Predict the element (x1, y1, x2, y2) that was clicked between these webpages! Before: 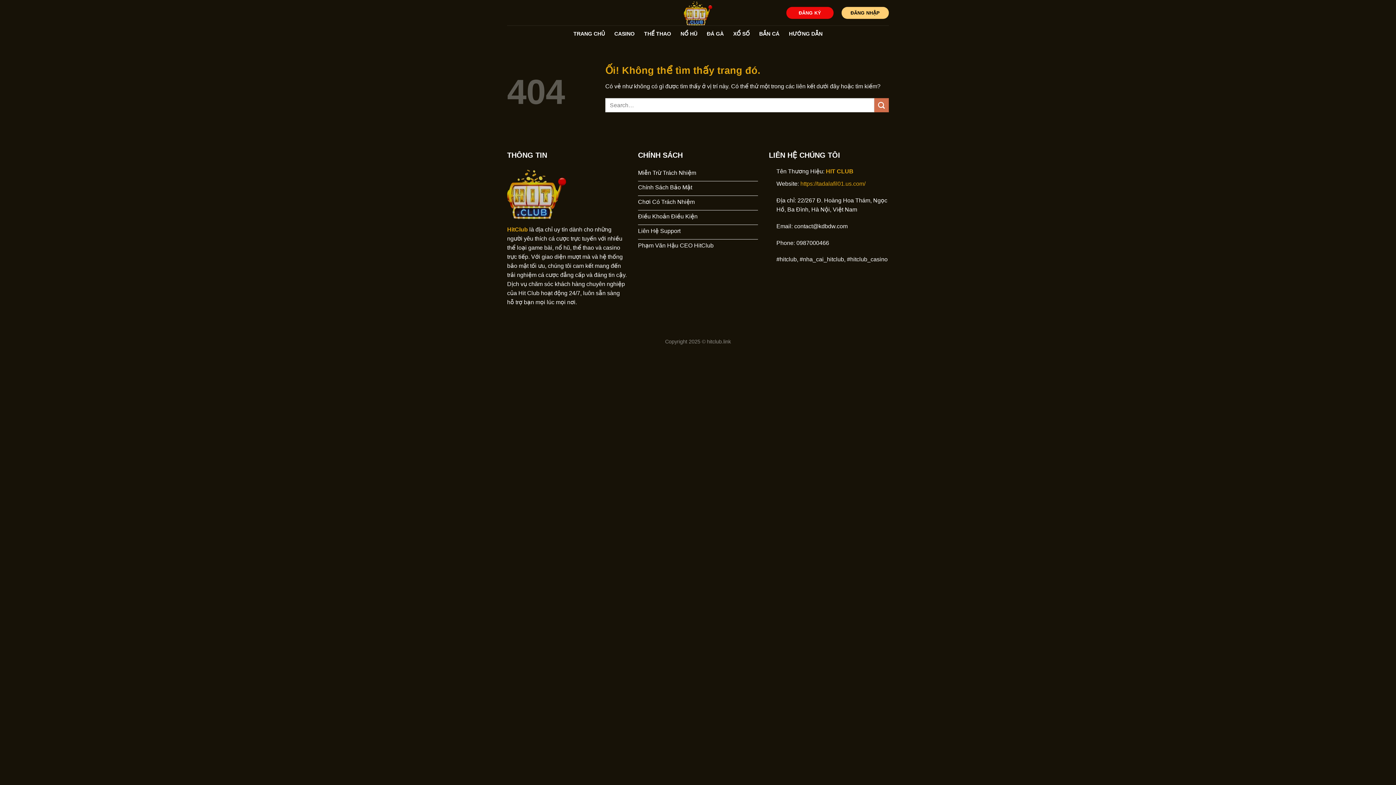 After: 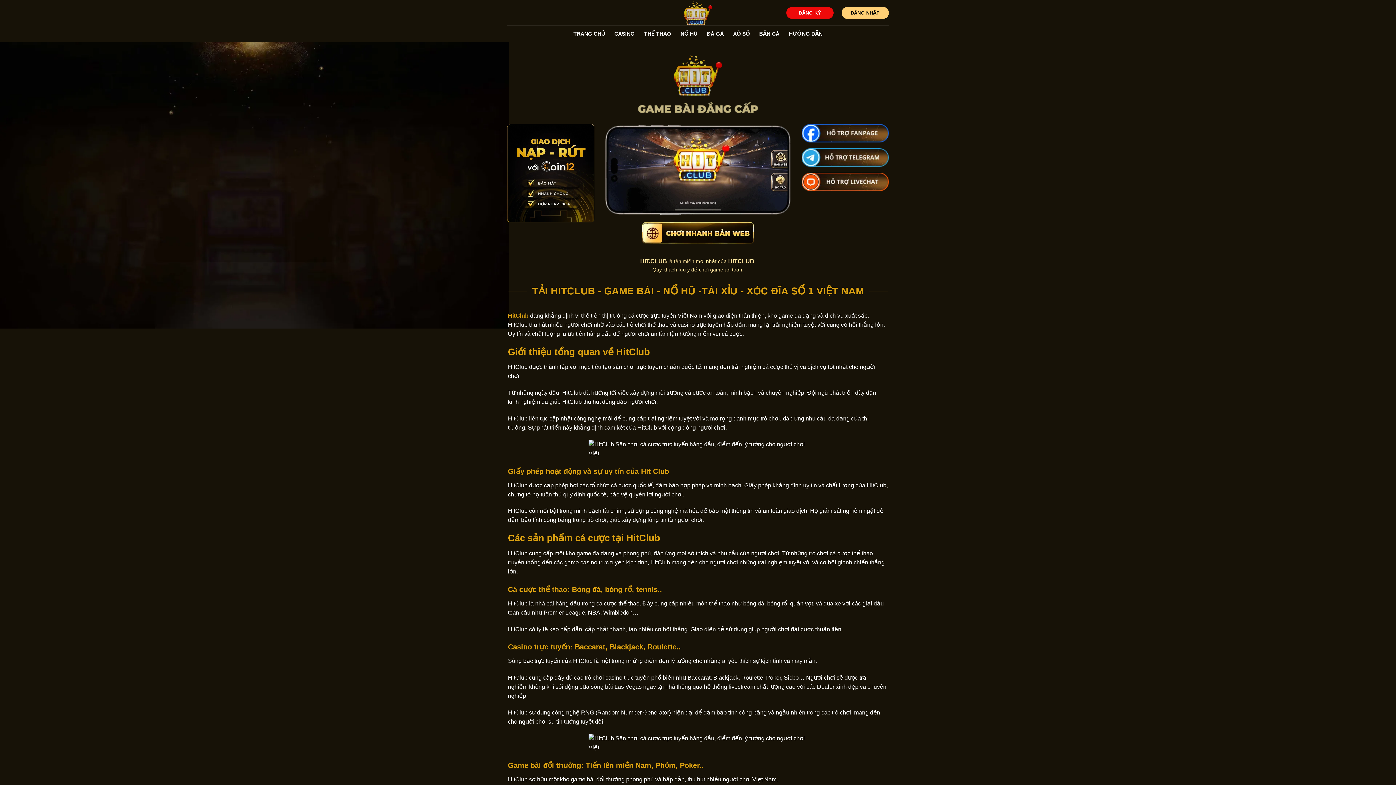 Action: label: HitClub bbox: (507, 226, 528, 232)